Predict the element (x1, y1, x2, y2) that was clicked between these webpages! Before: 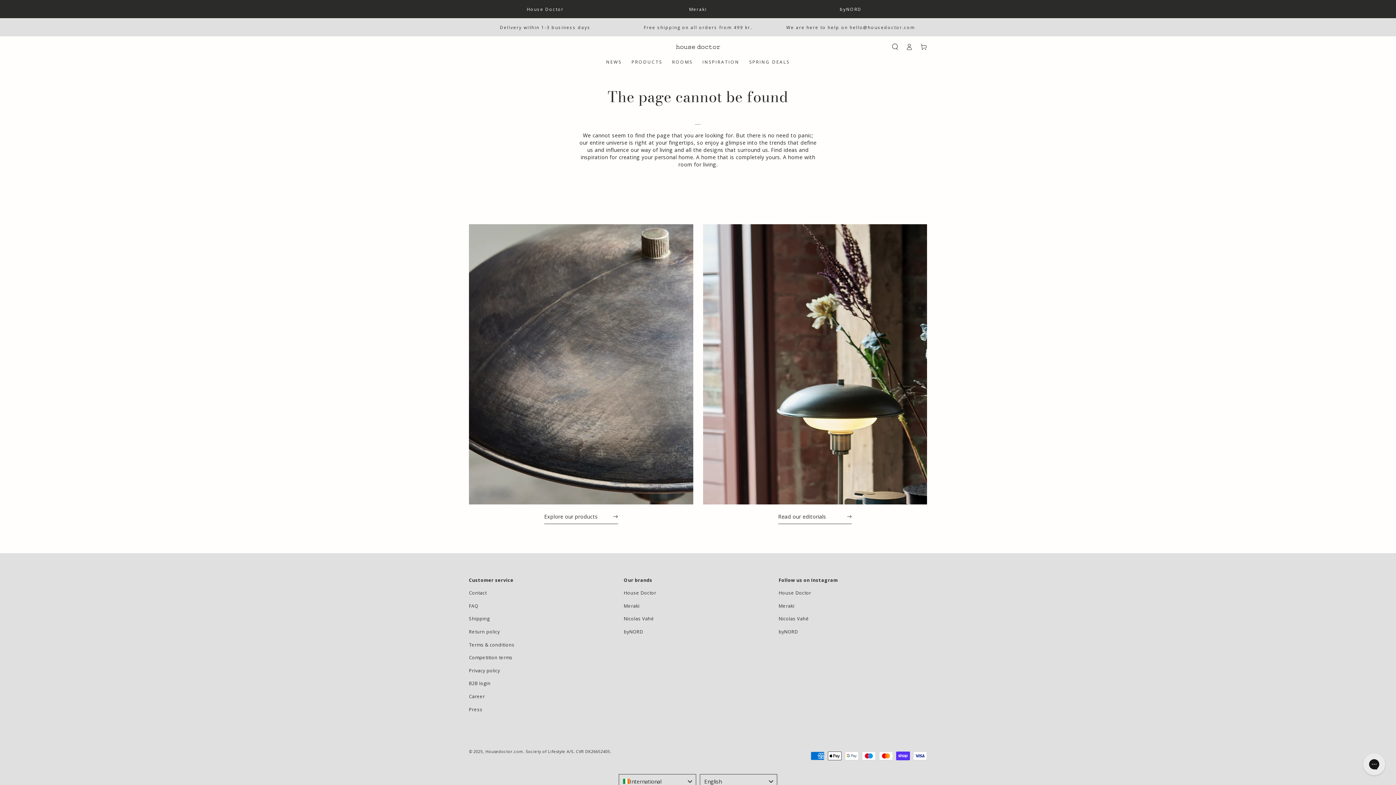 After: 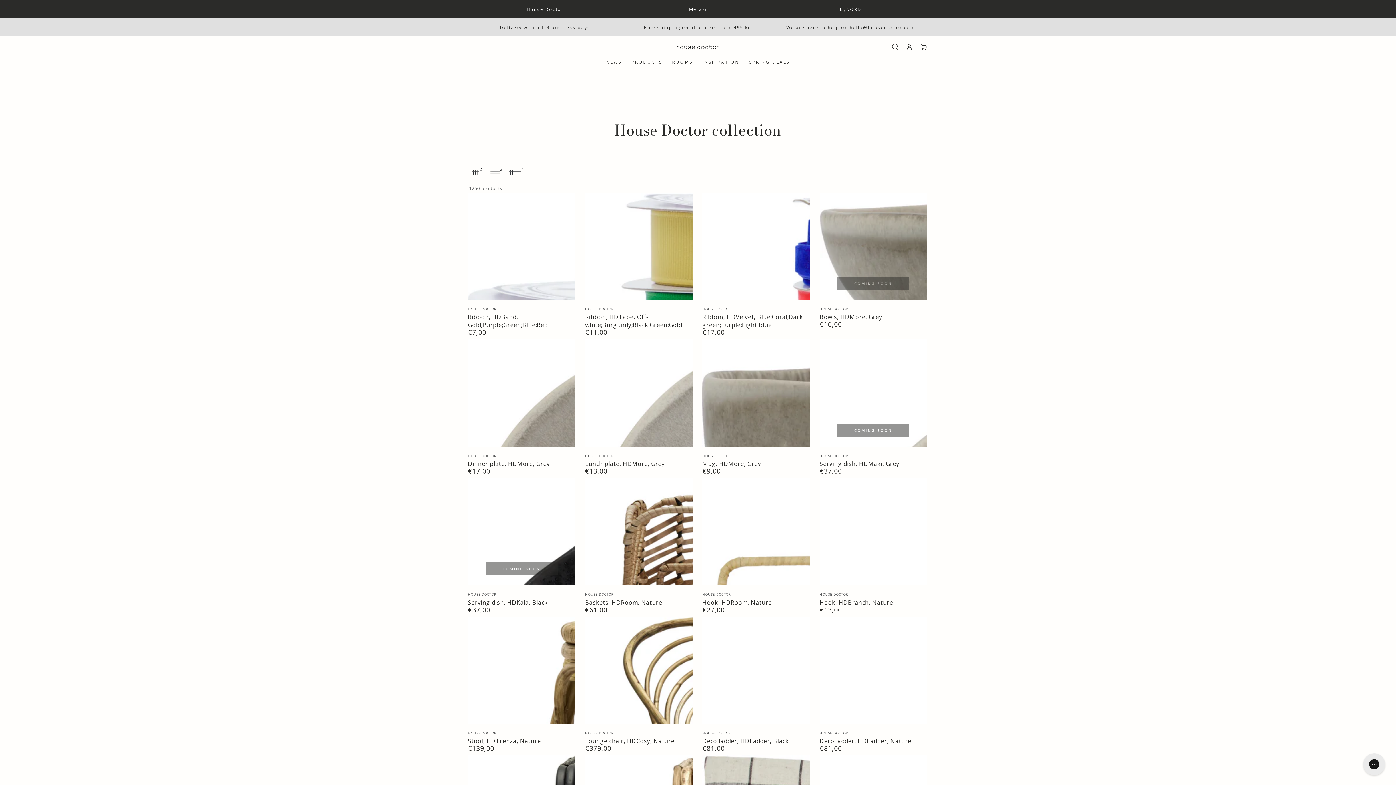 Action: bbox: (469, 224, 693, 504) label:  